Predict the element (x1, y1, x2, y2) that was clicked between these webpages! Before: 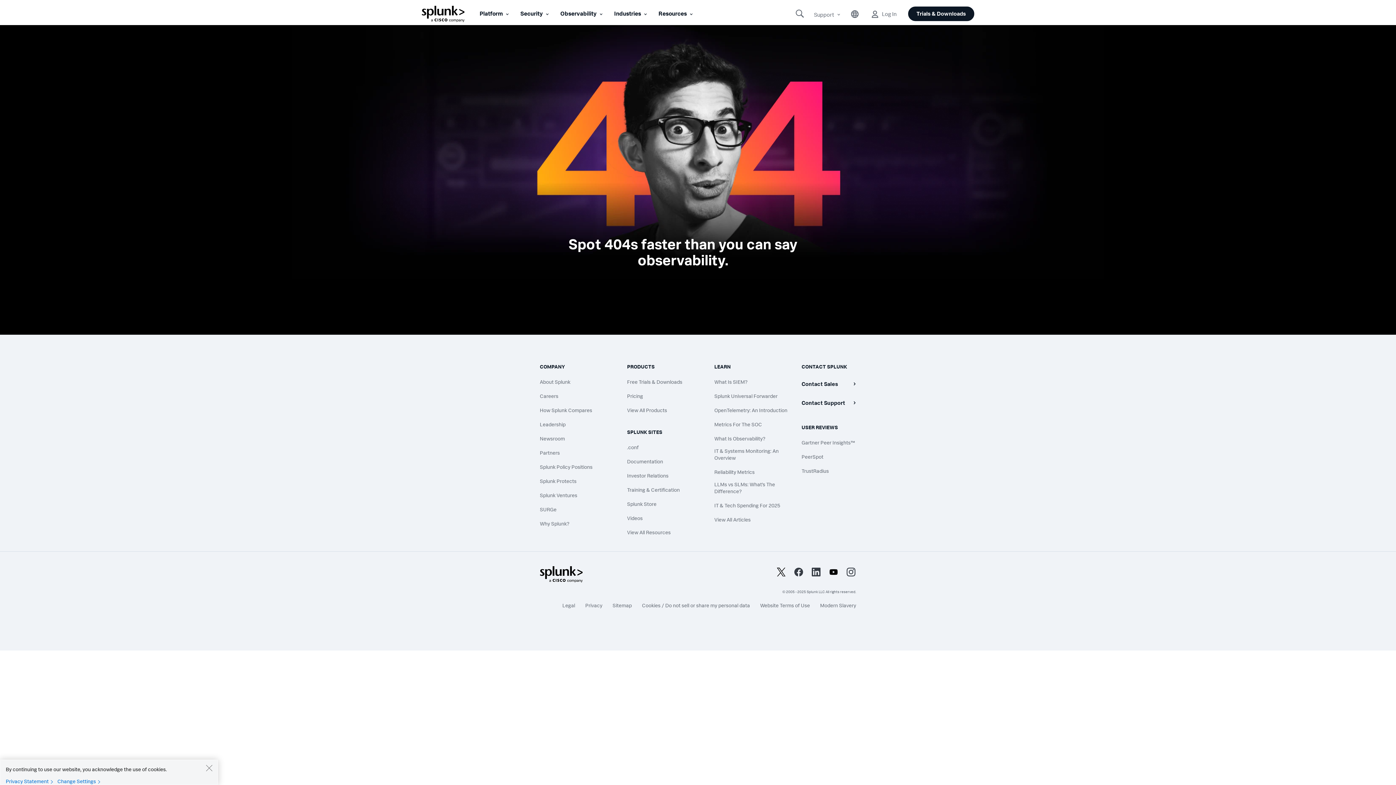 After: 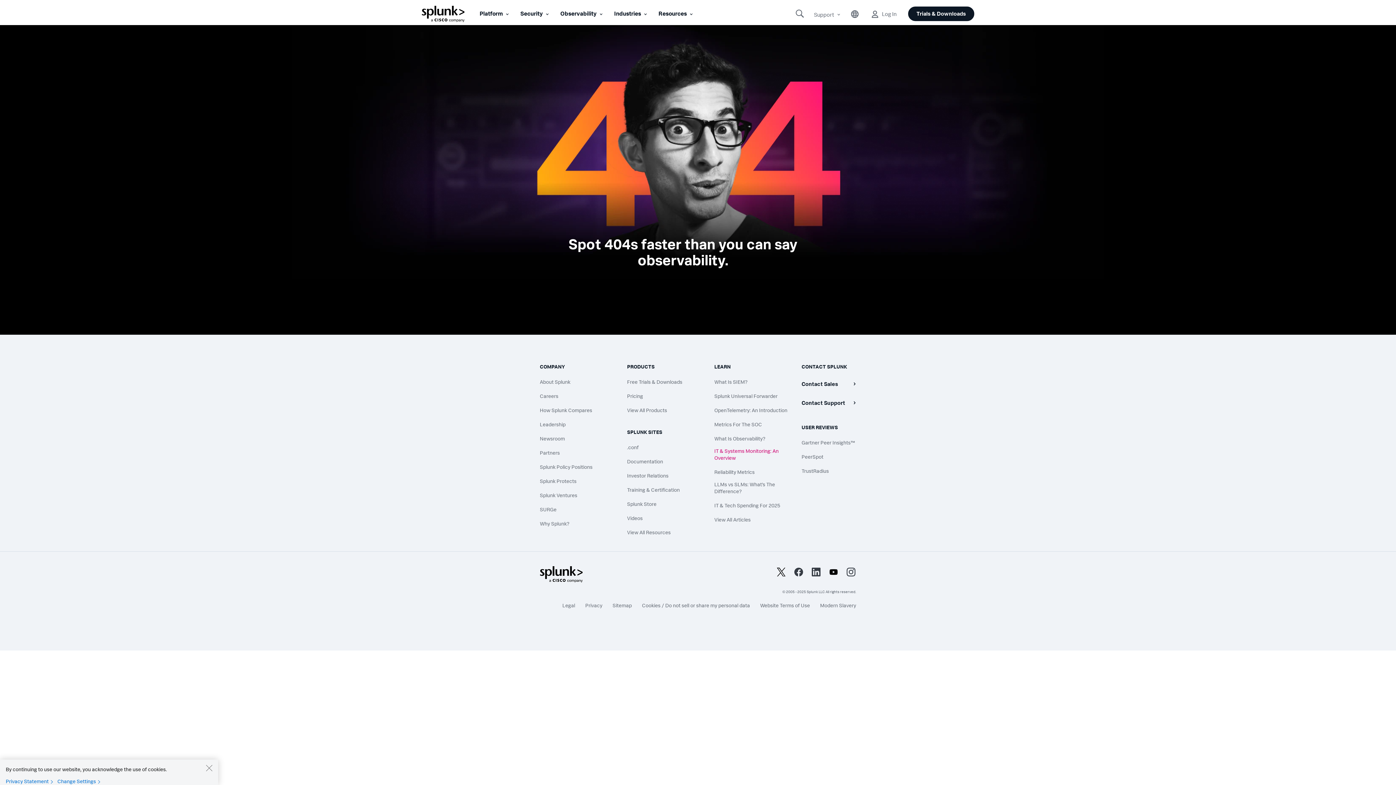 Action: bbox: (714, 447, 790, 461) label: IT & Systems Monitoring: An Overview